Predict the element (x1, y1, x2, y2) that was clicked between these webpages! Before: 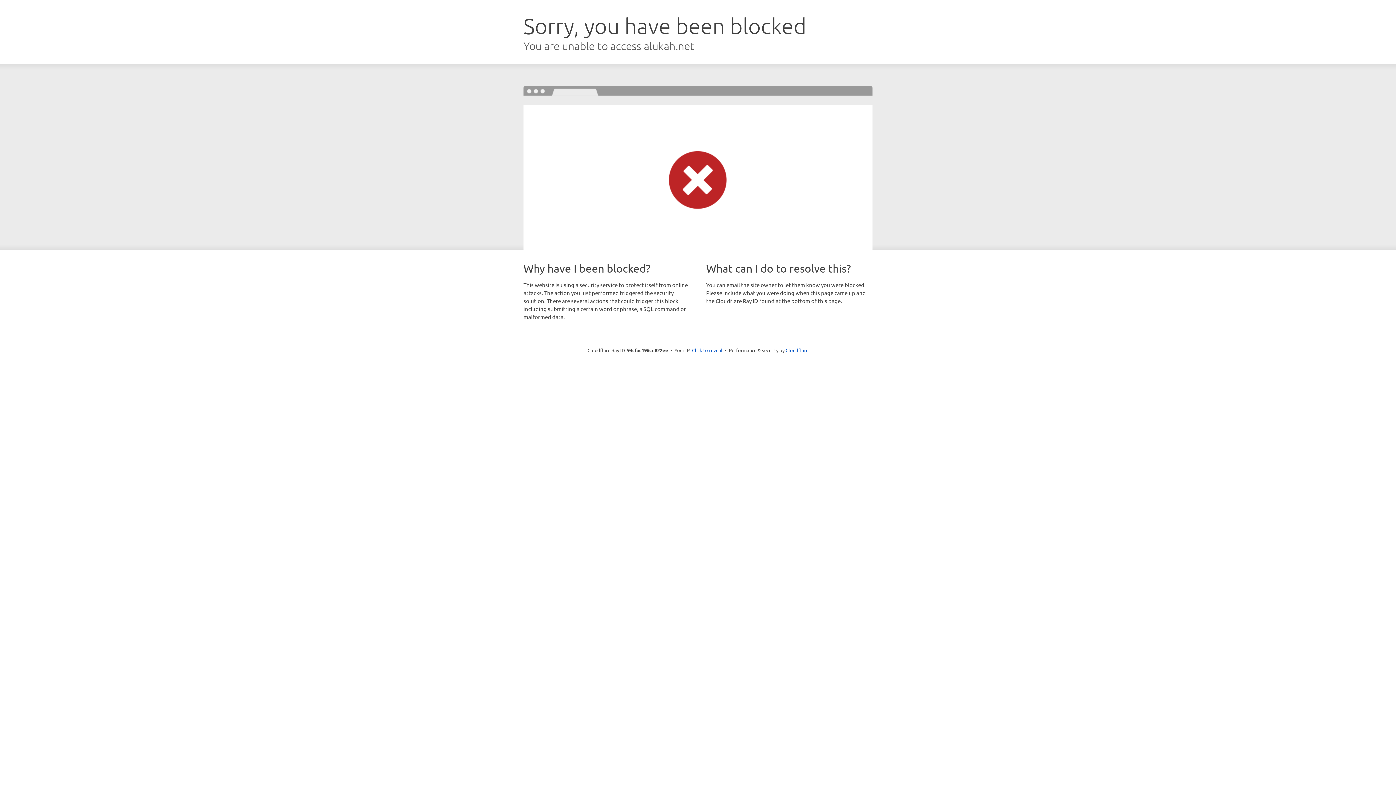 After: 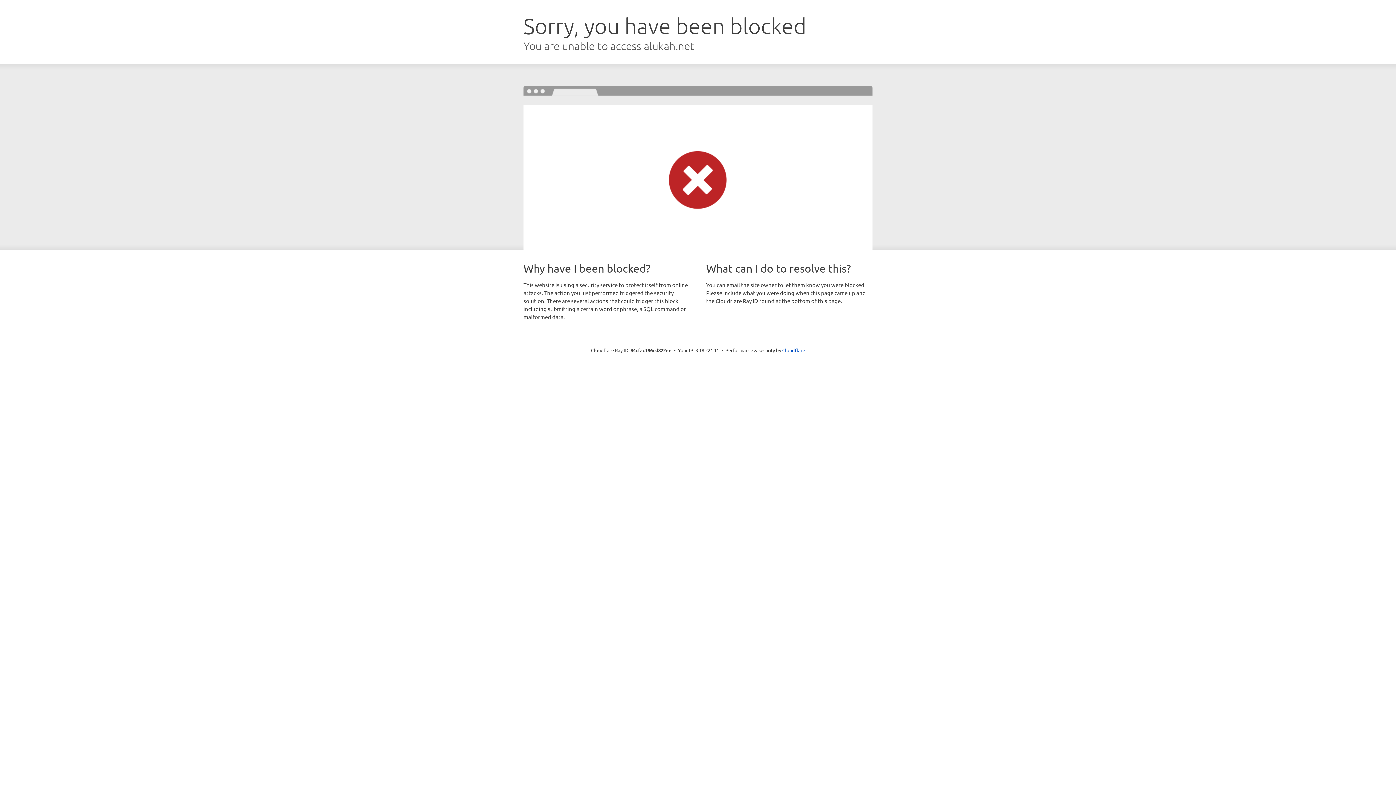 Action: label: Click to reveal bbox: (692, 346, 722, 353)